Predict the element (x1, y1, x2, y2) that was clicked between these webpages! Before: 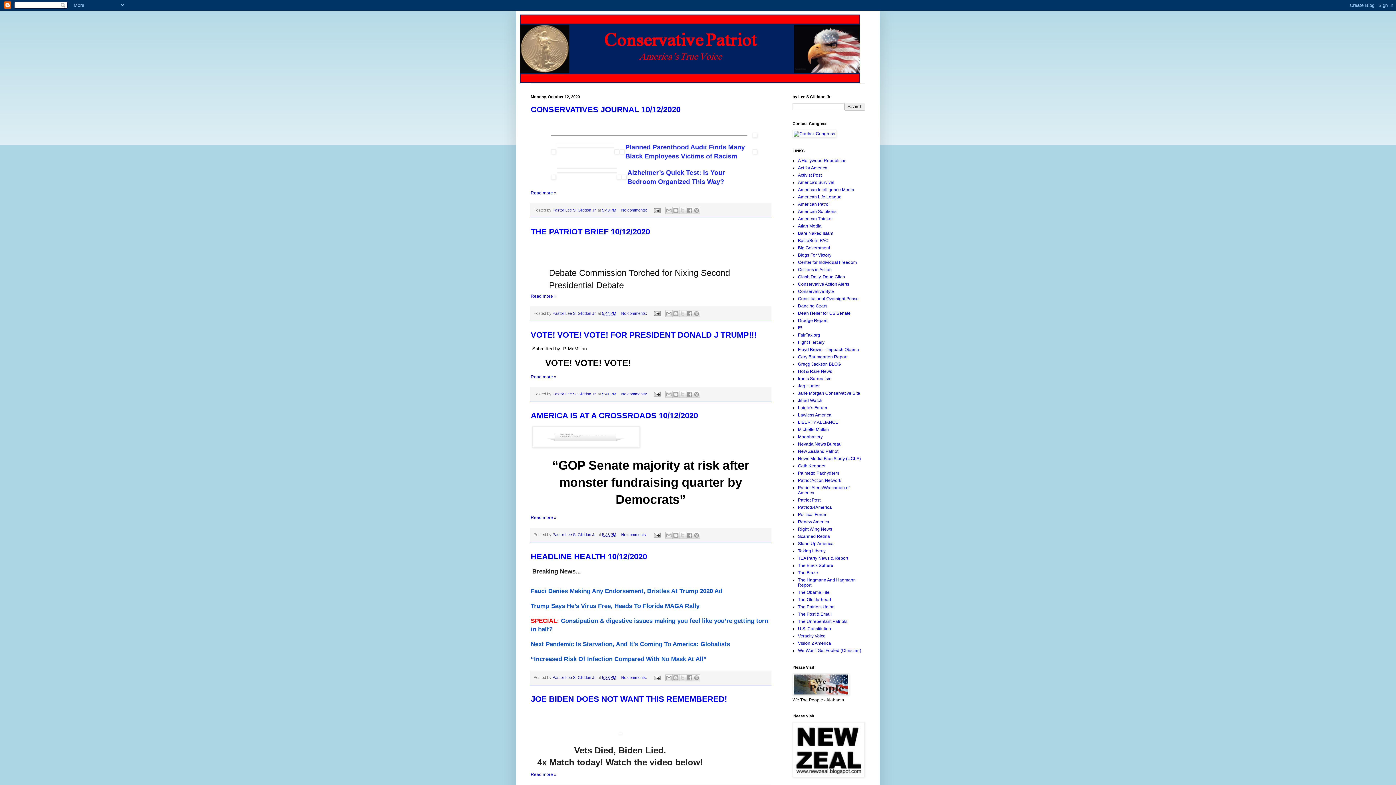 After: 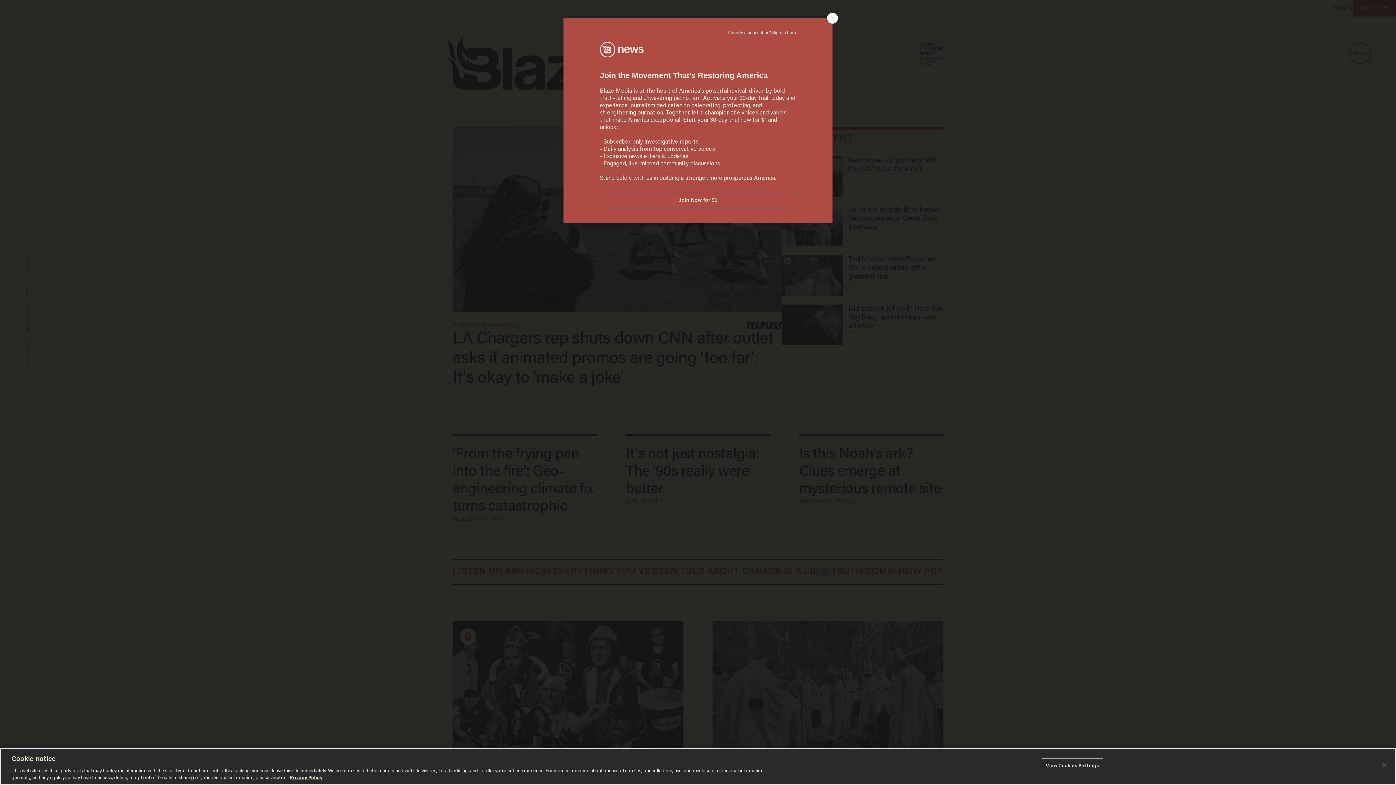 Action: bbox: (798, 570, 818, 575) label: The Blaze